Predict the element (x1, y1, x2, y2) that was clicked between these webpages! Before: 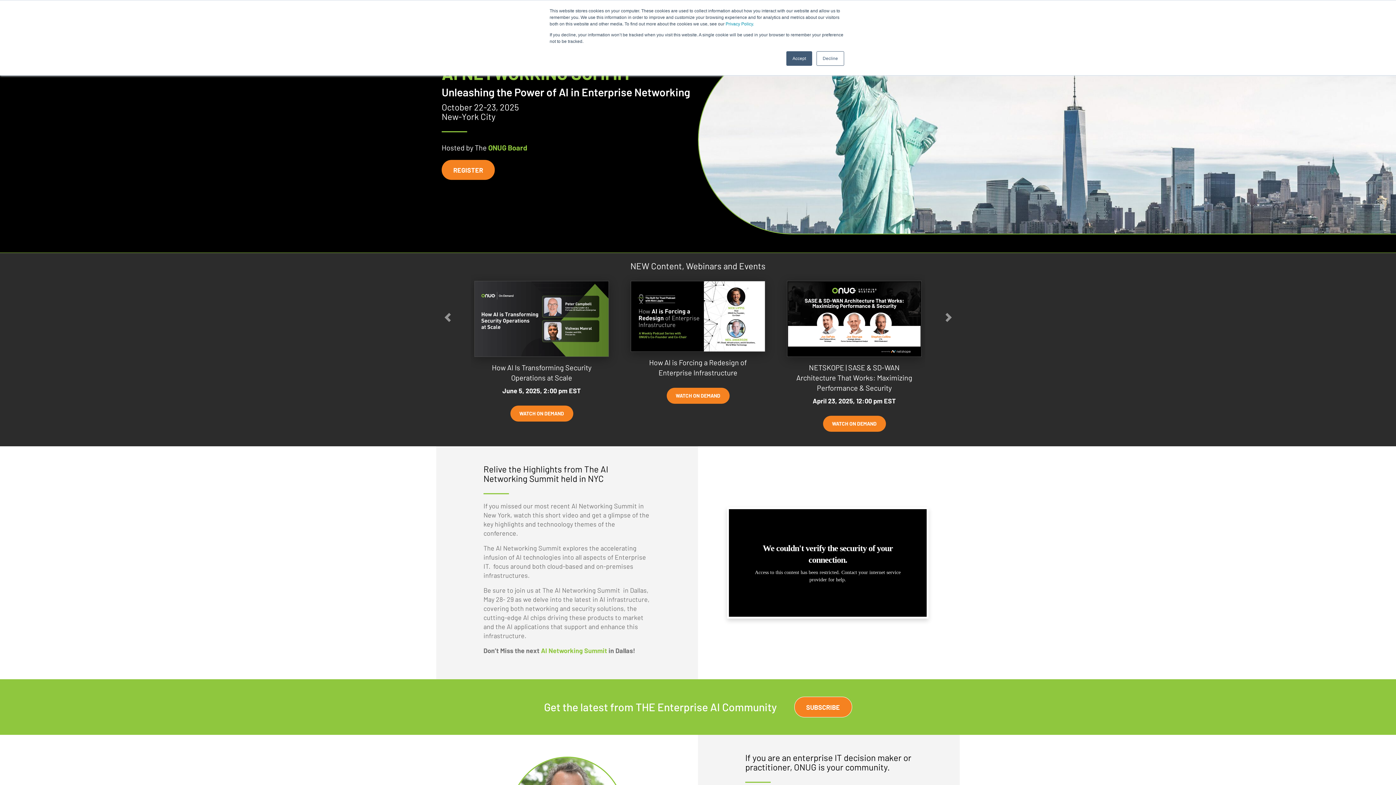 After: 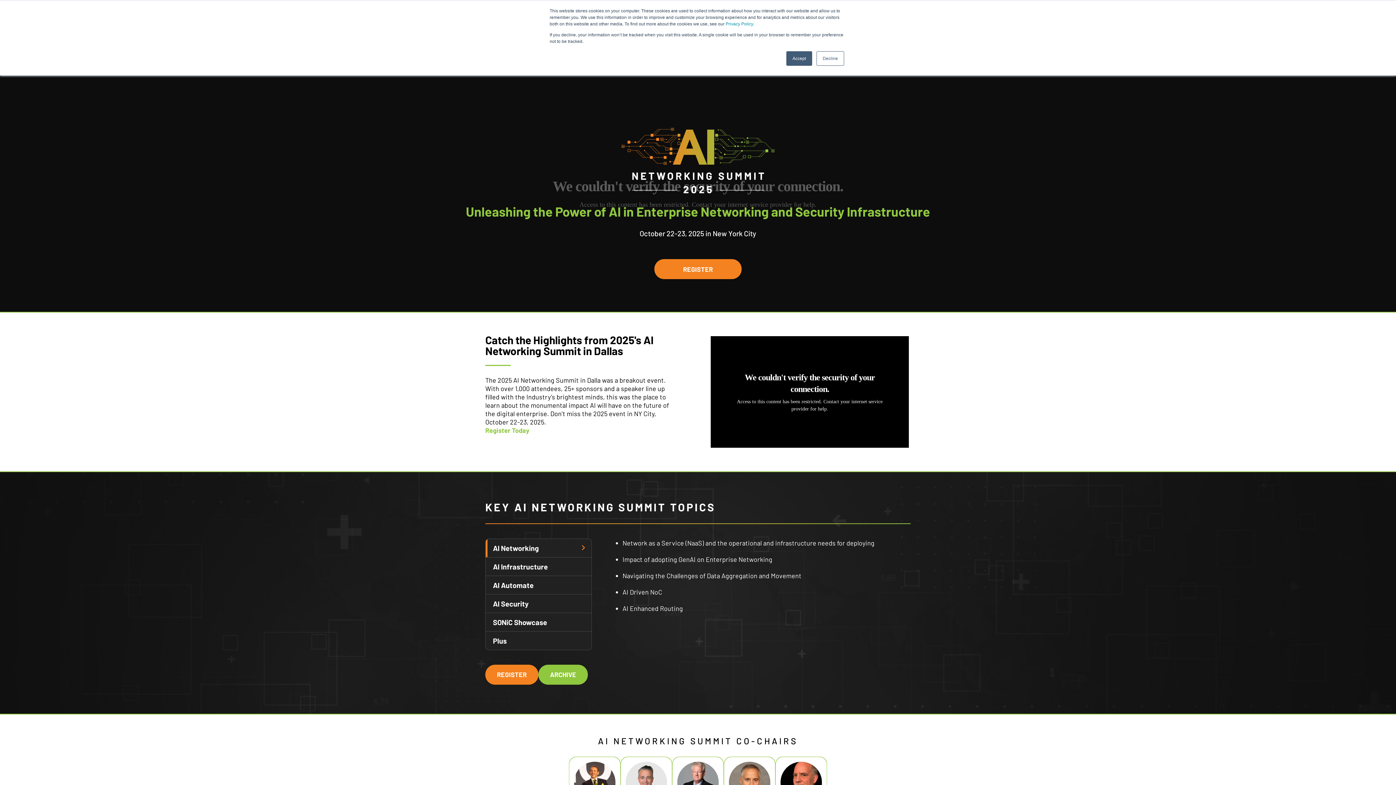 Action: label: REGISTER bbox: (441, 160, 494, 180)